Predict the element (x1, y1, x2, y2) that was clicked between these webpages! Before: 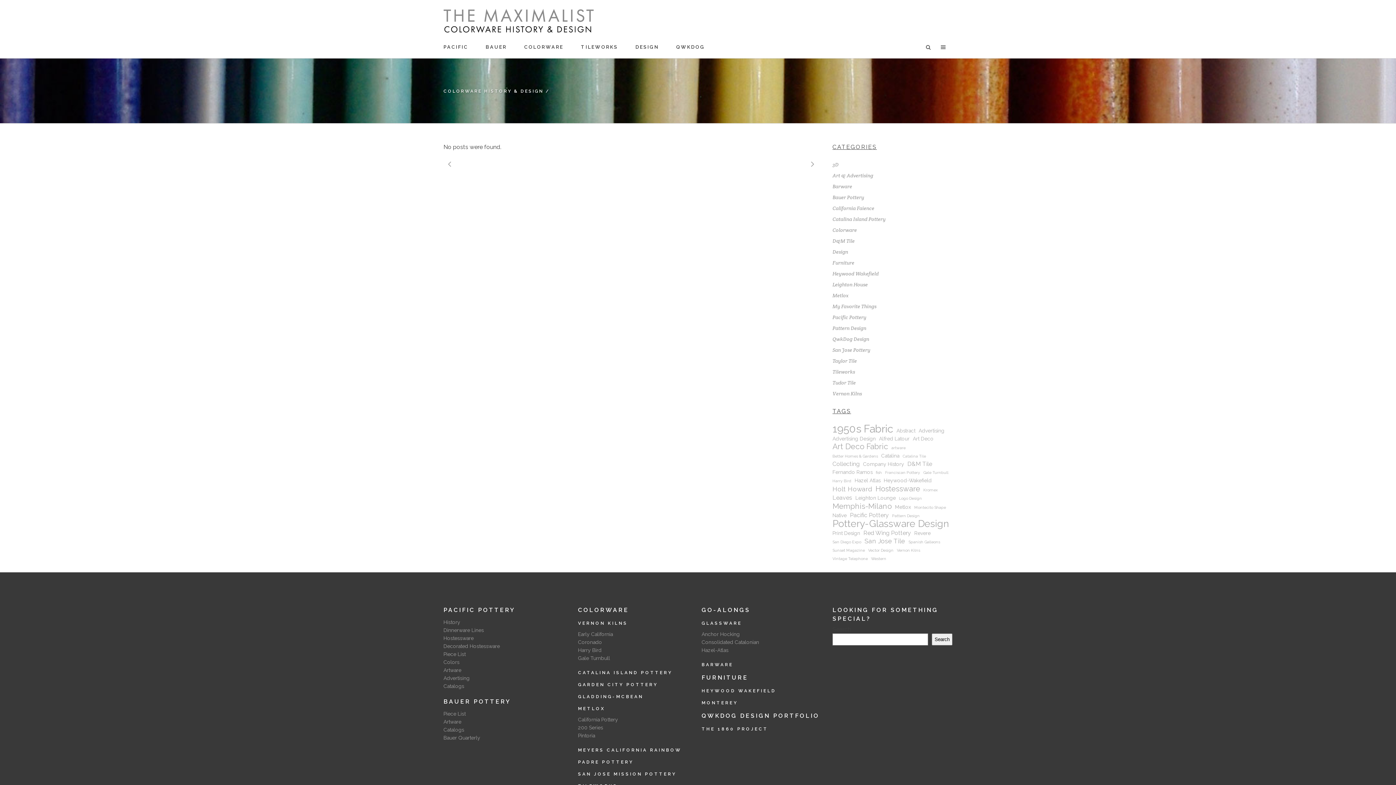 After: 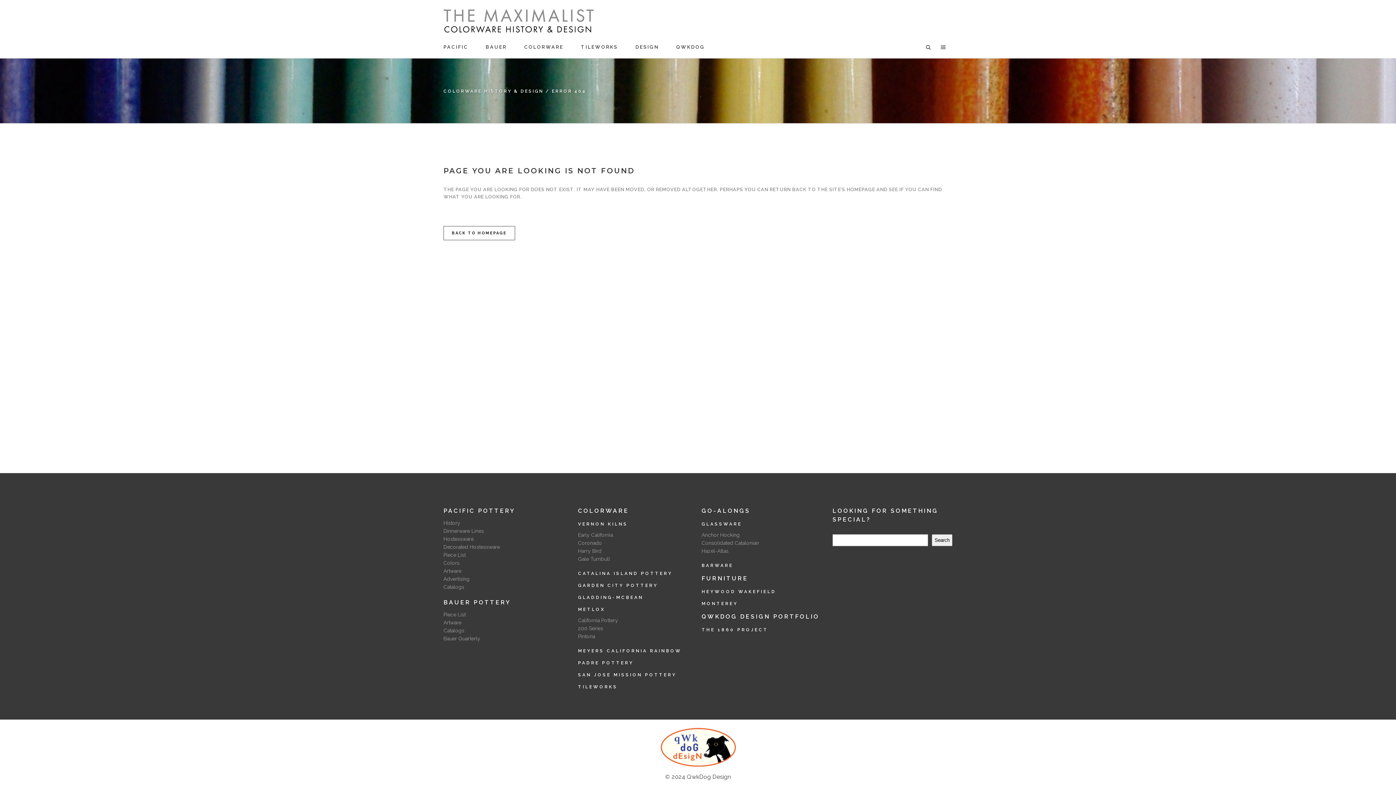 Action: bbox: (578, 725, 603, 730) label: 200 Series